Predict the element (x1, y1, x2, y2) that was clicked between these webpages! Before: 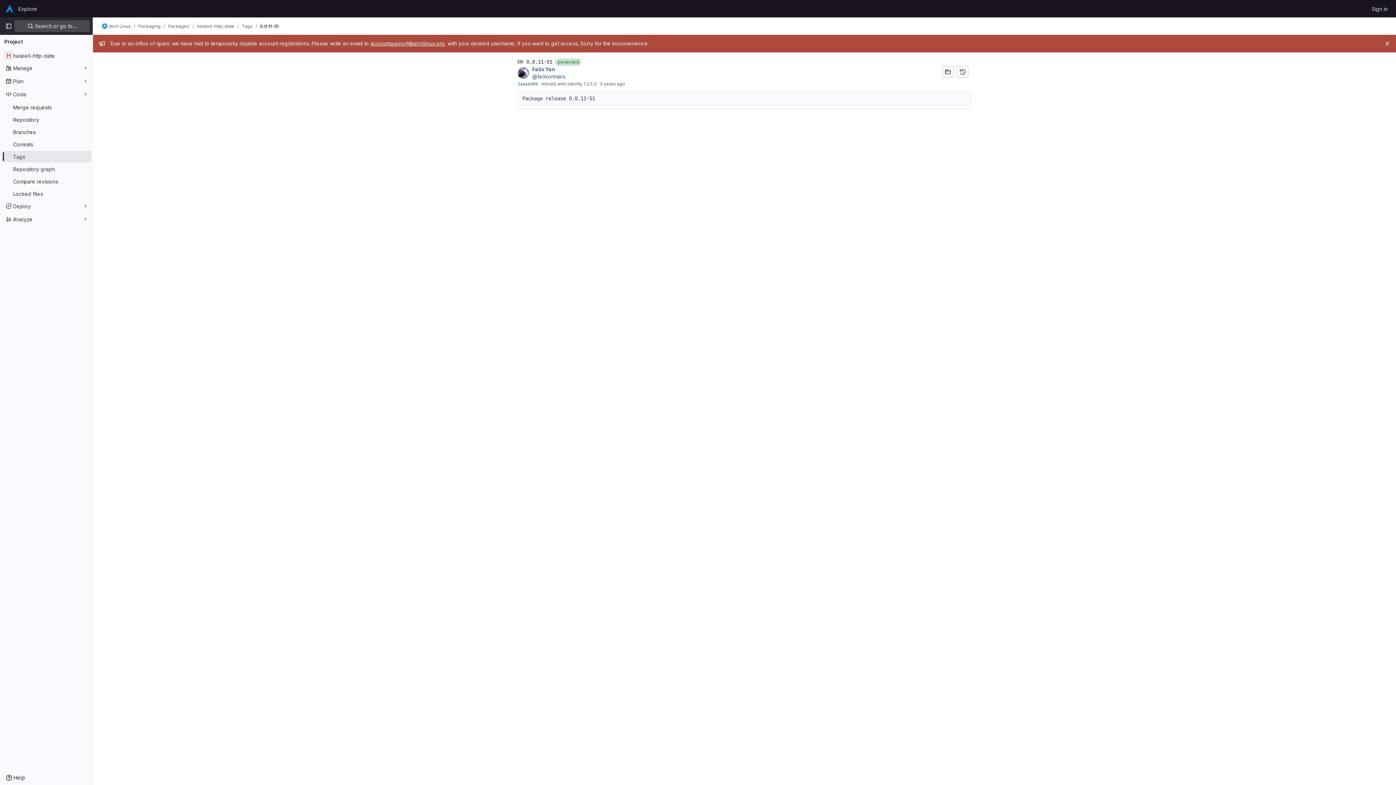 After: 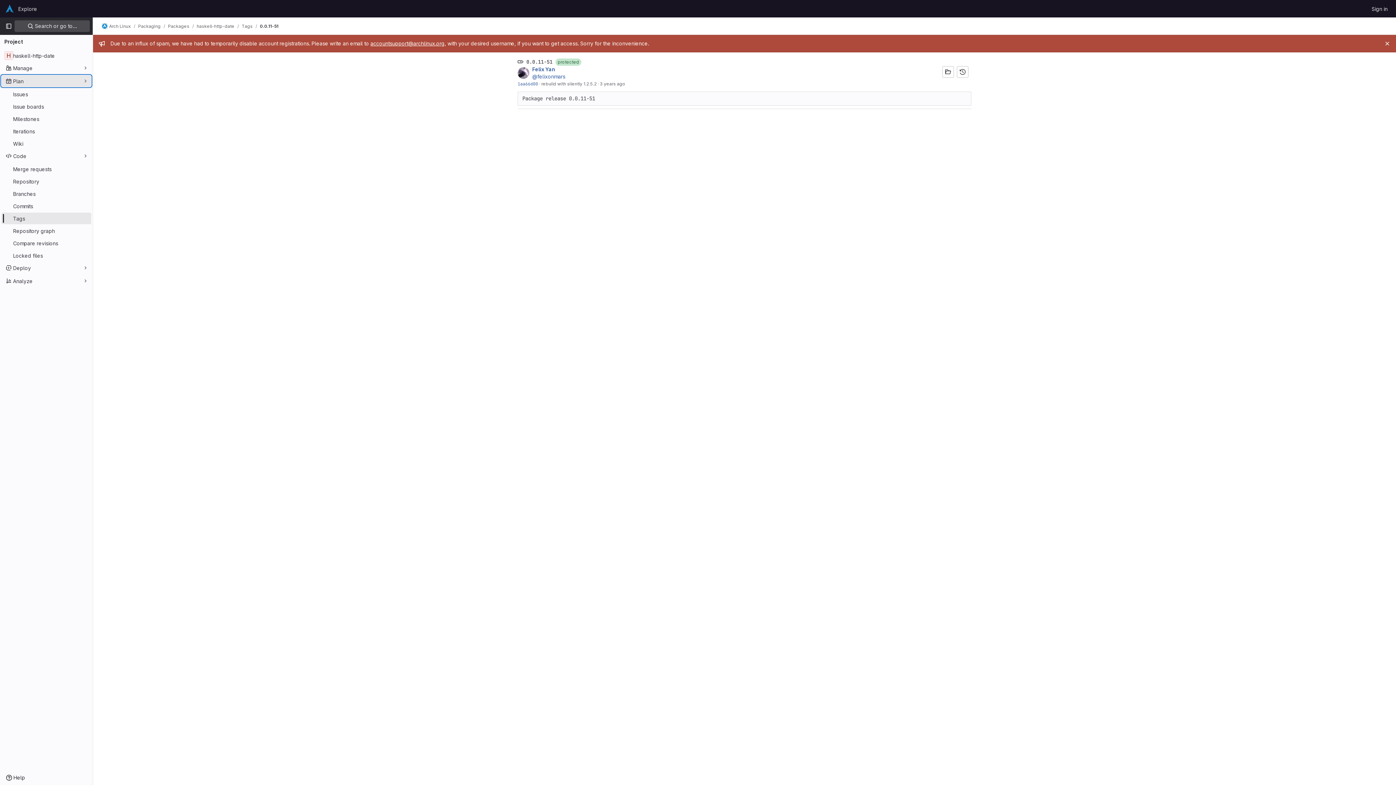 Action: bbox: (1, 75, 91, 86) label: Plan